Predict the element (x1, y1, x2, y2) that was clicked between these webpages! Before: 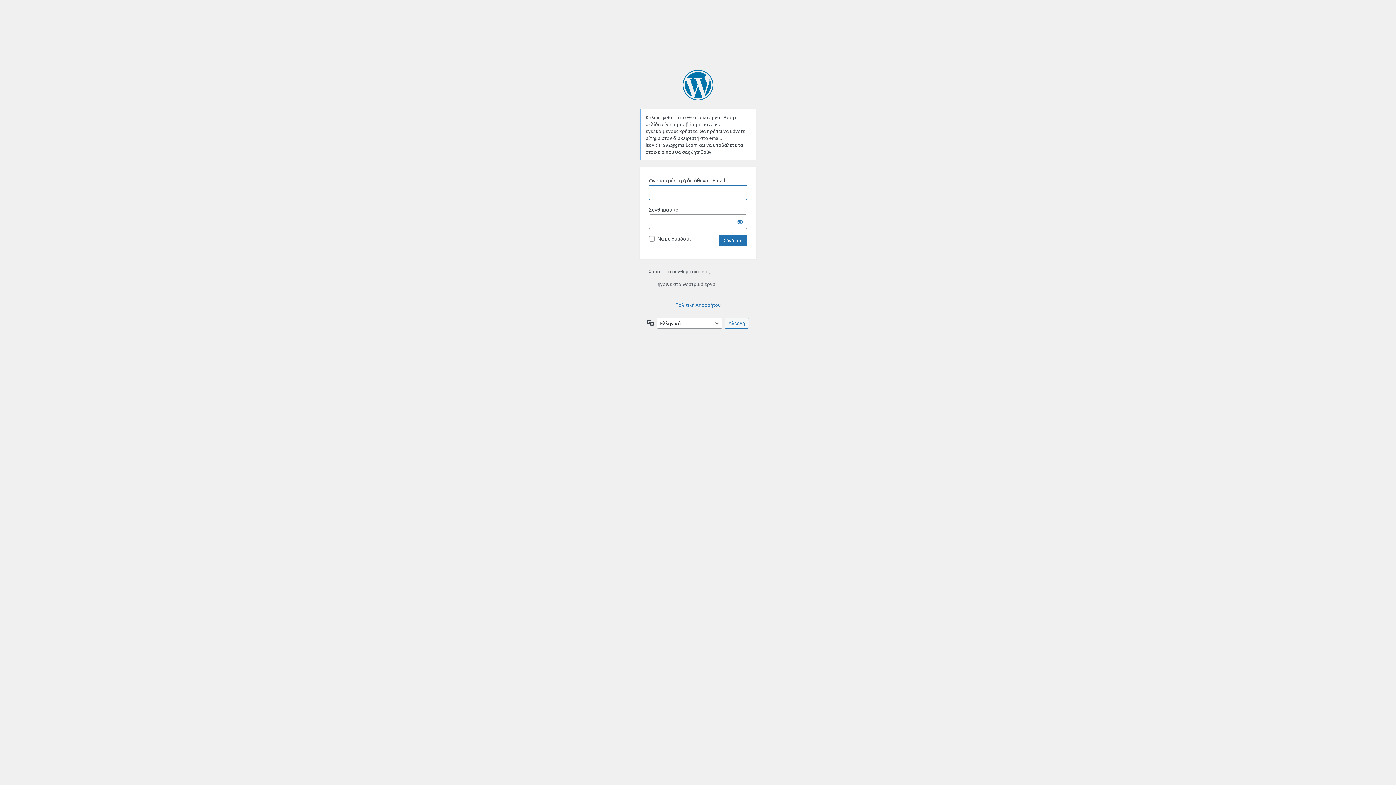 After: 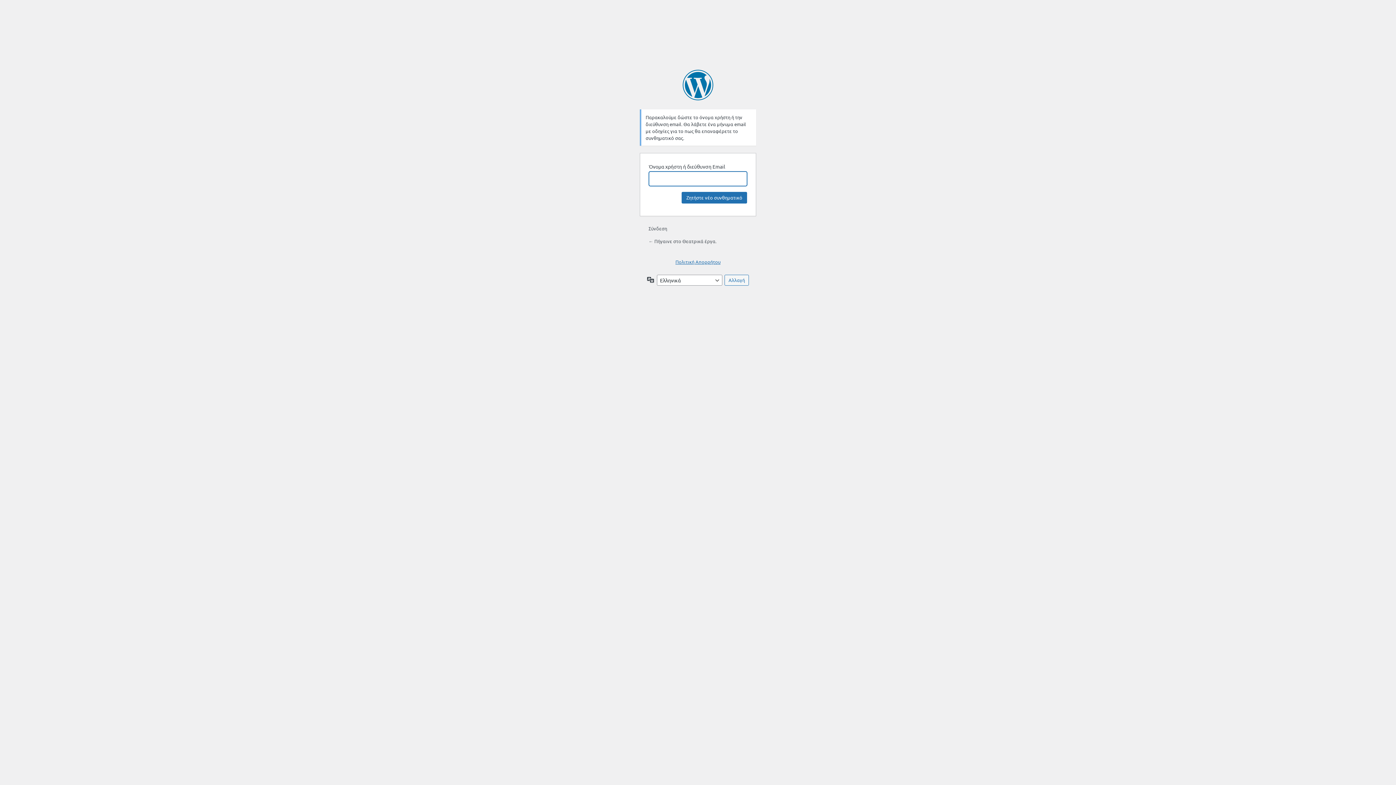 Action: label: Χάσατε το συνθηματικό σας; bbox: (648, 268, 710, 274)